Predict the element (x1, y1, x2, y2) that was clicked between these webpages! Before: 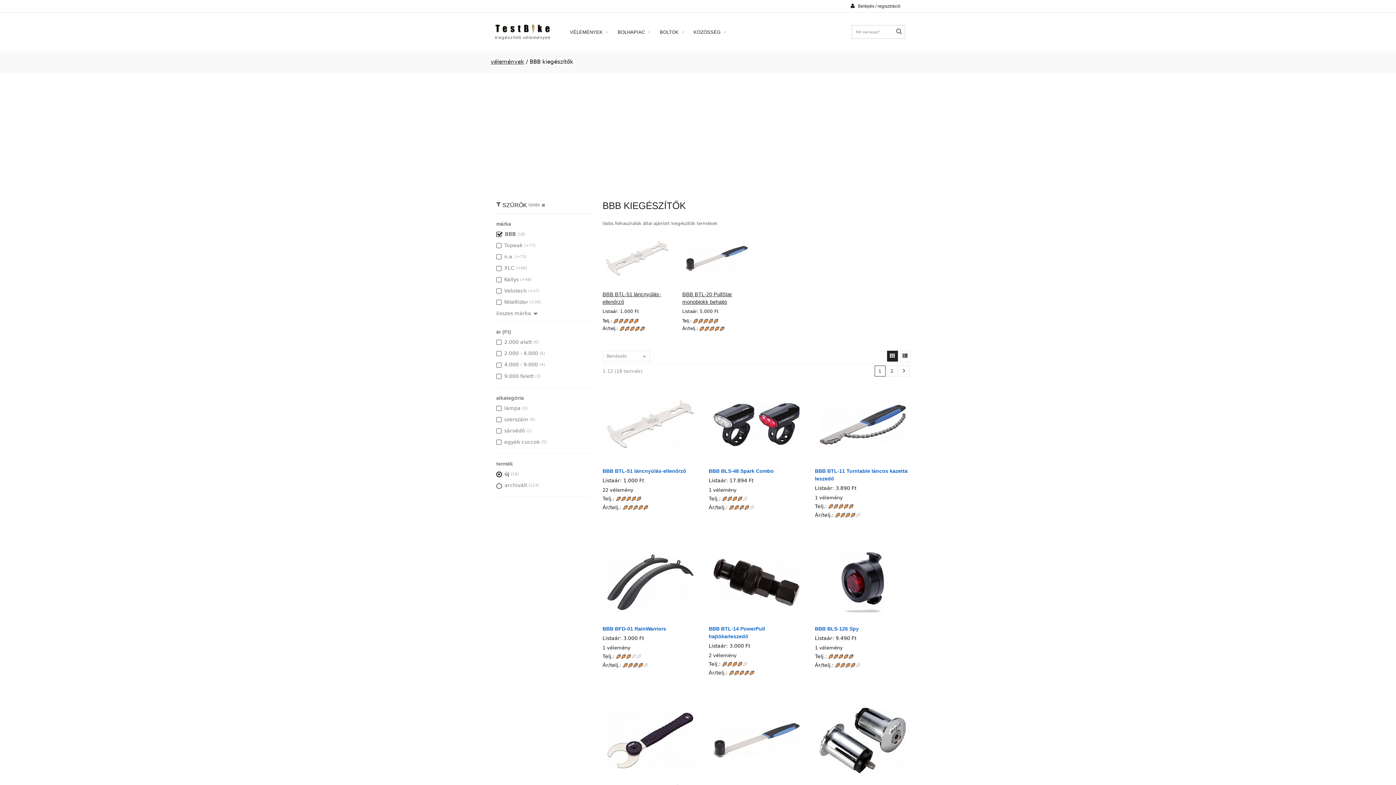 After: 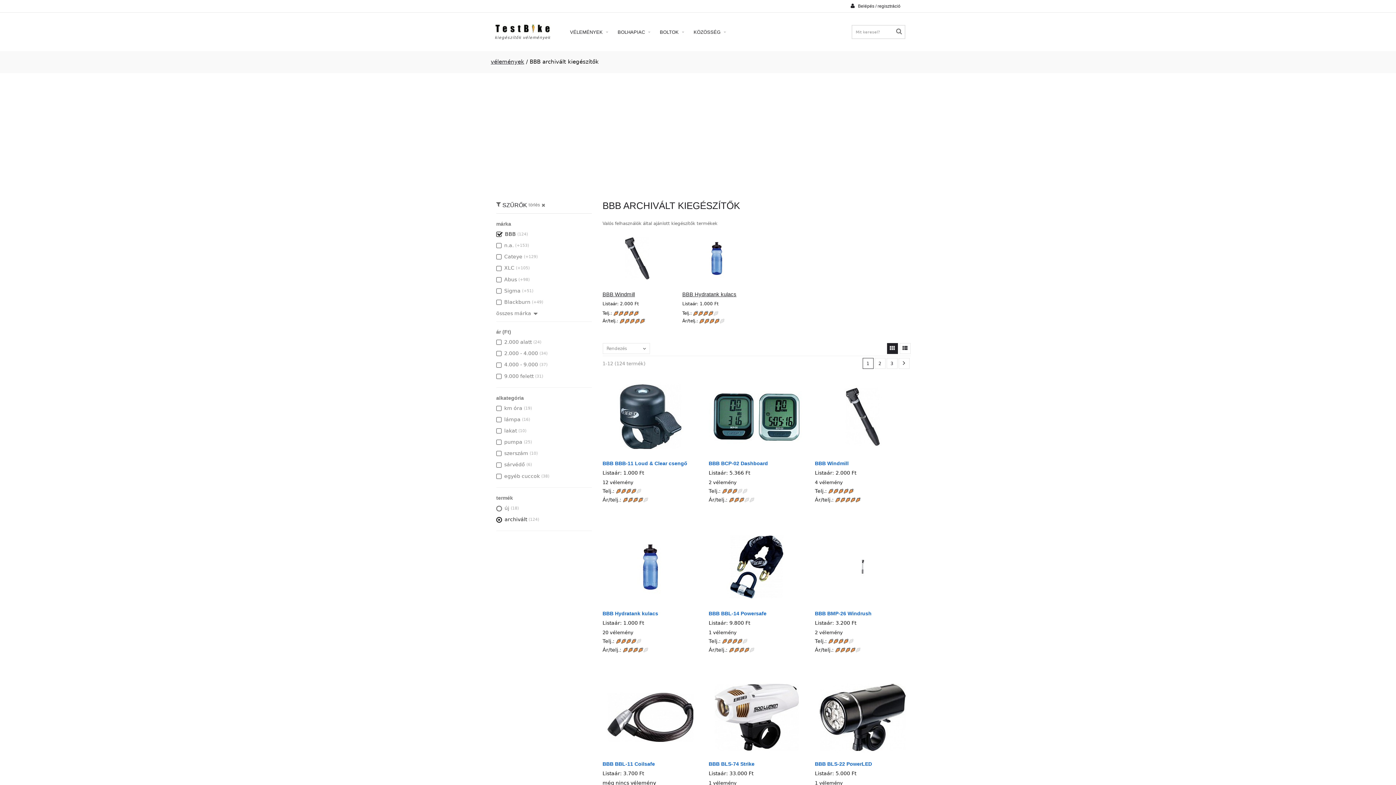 Action: bbox: (496, 482, 527, 488) label: archivált